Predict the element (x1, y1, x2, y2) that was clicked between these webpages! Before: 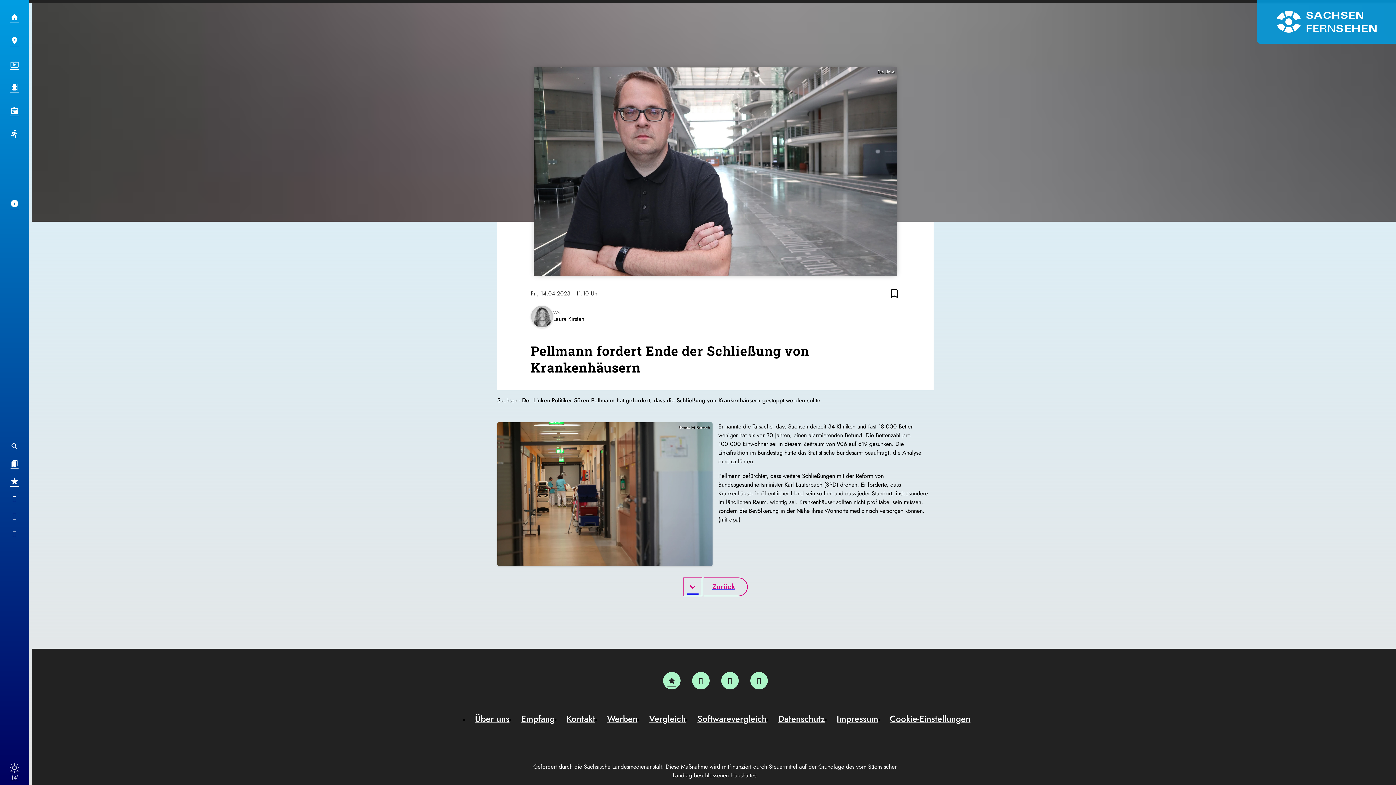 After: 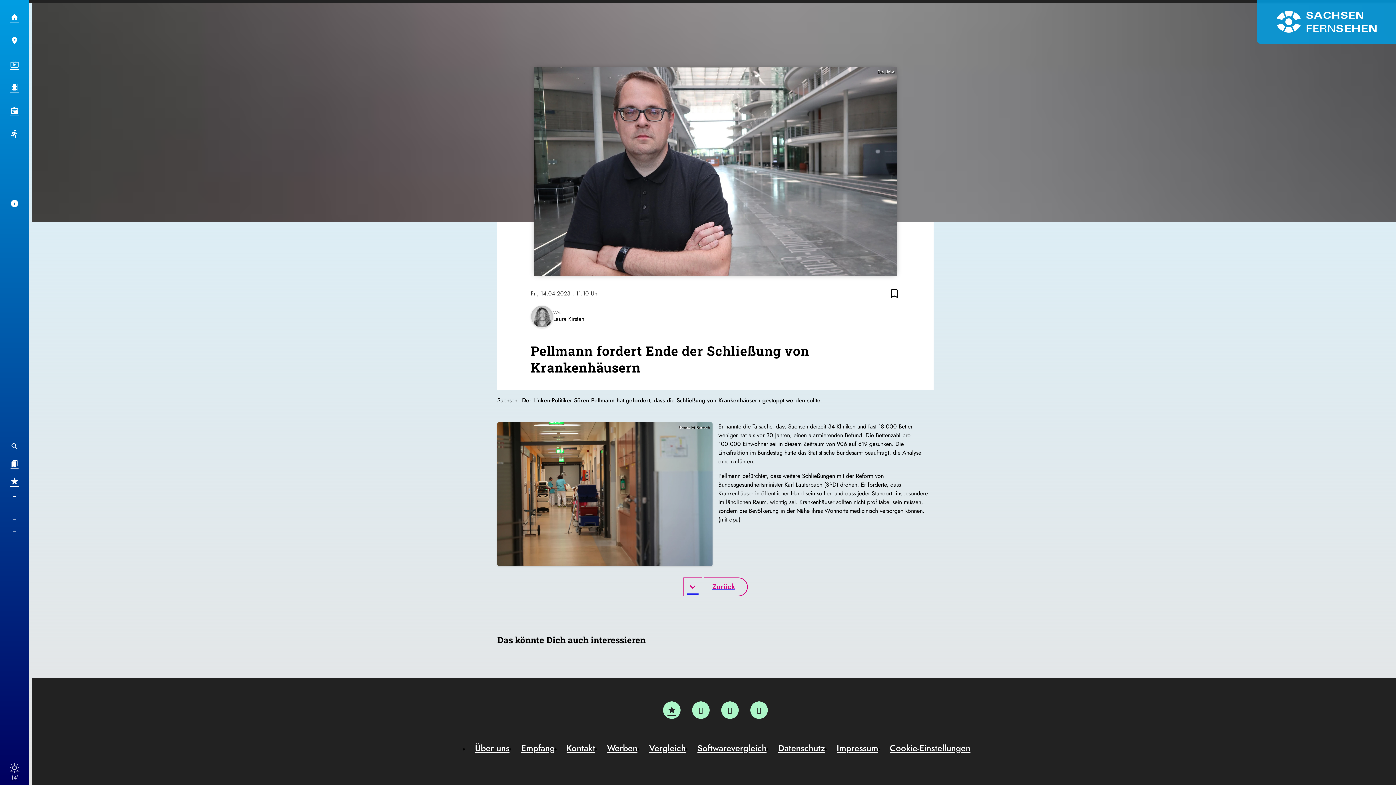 Action: bbox: (884, 713, 976, 725) label: Cookie-Einstellungen